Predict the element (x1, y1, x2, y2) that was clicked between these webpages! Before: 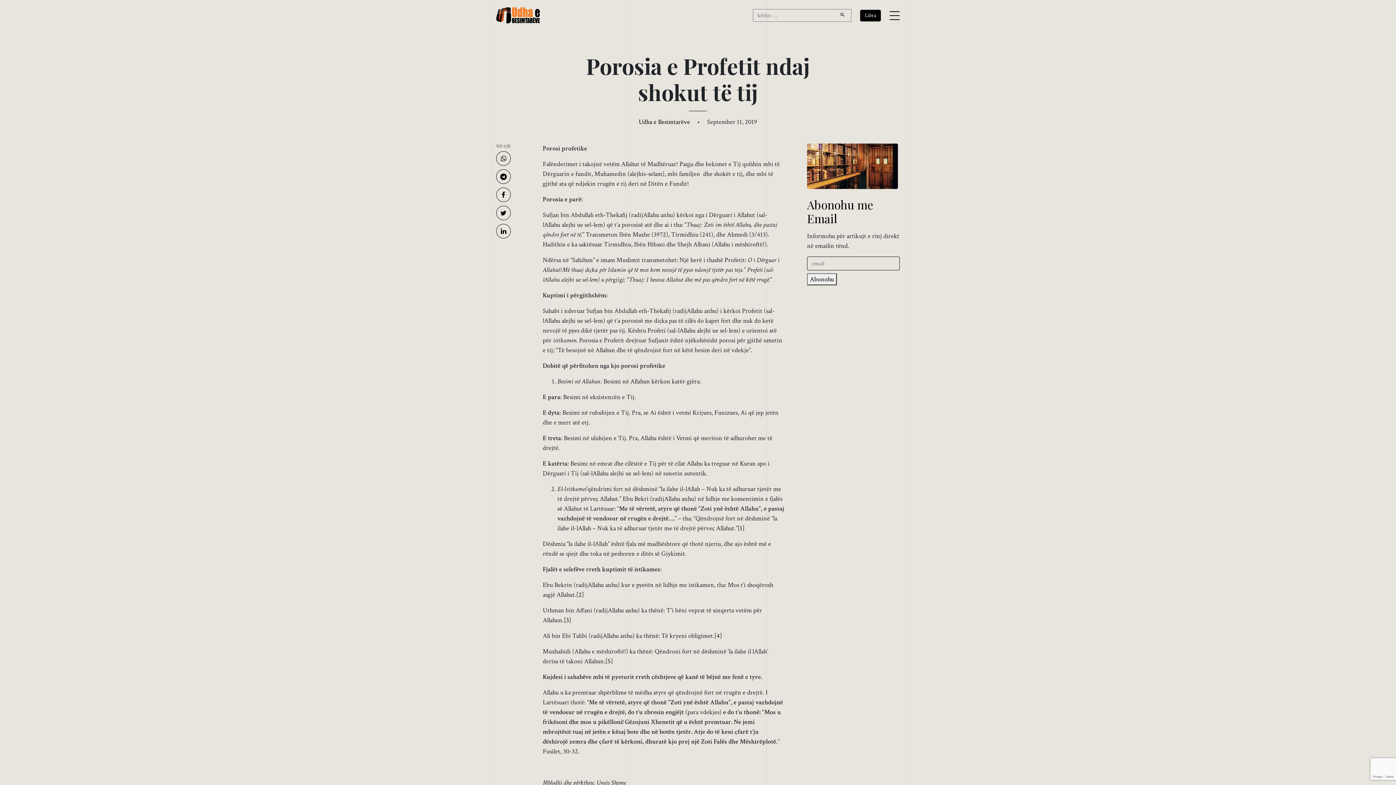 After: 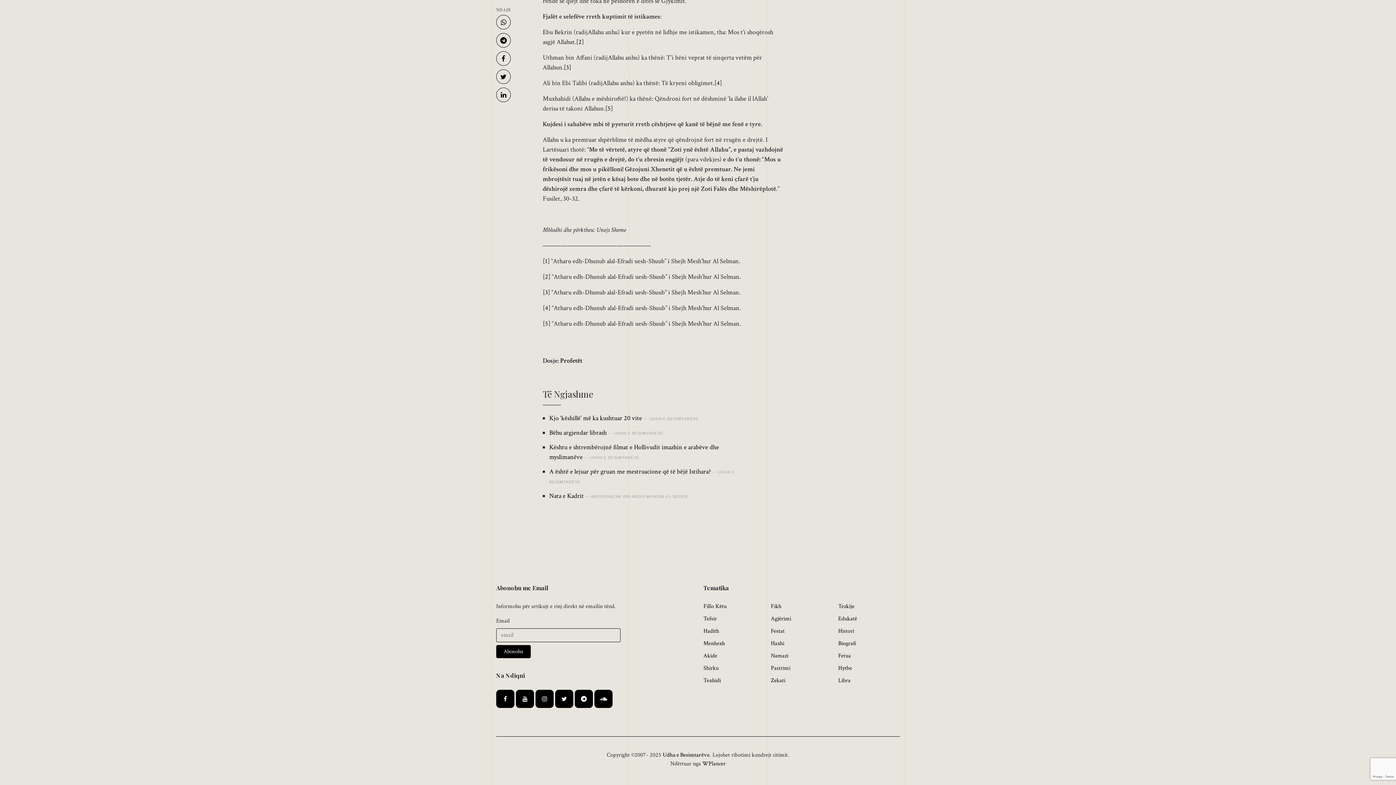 Action: label: [2] bbox: (576, 590, 584, 599)